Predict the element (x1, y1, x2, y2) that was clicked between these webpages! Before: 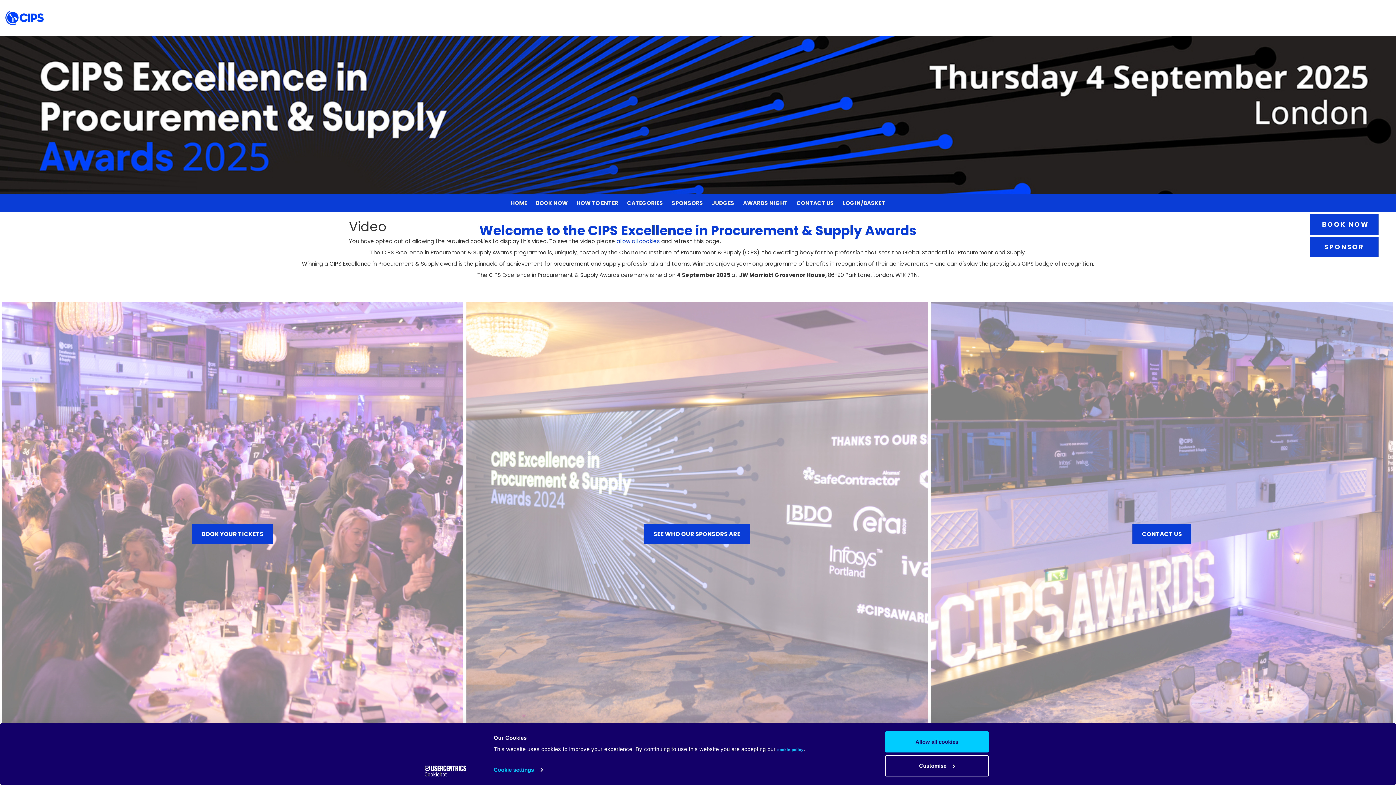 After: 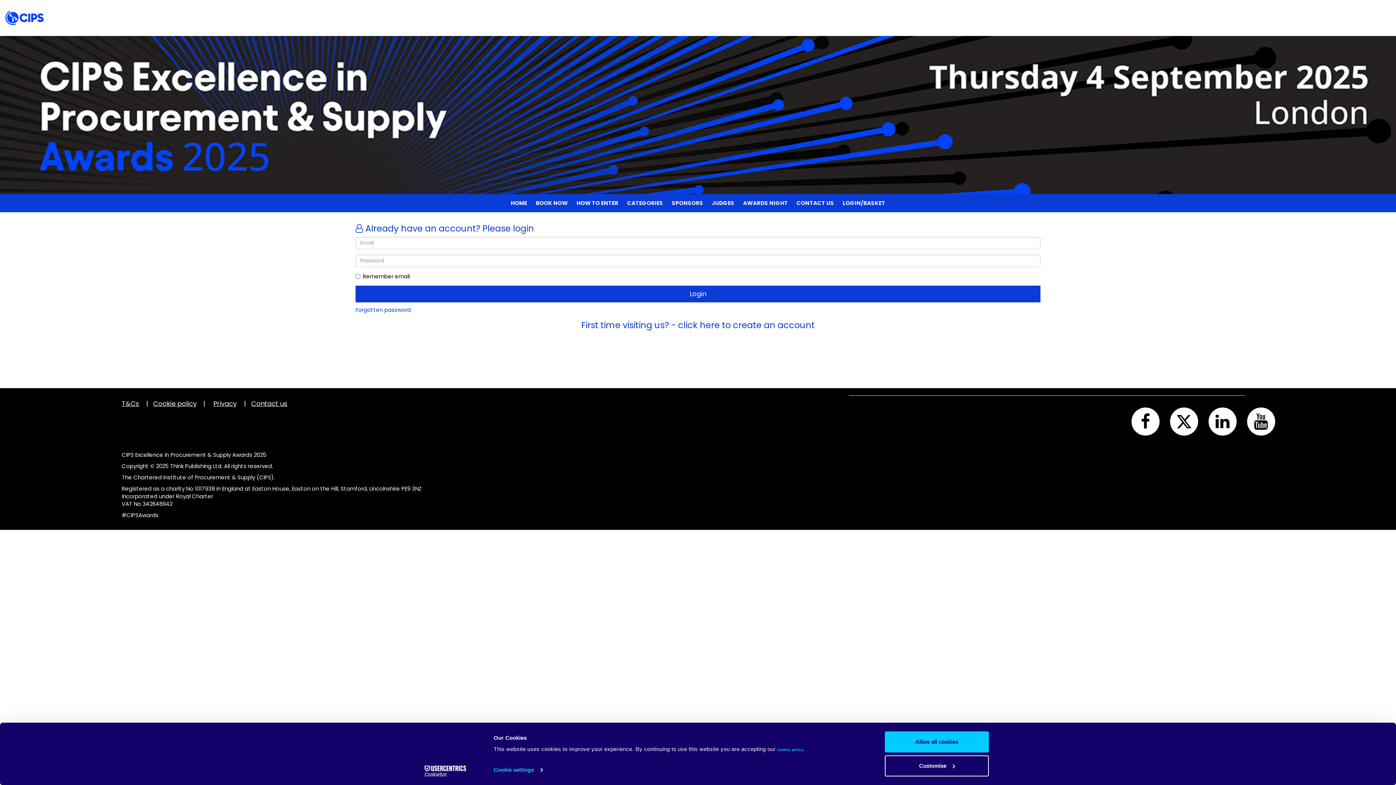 Action: label: LOGIN/BASKET bbox: (839, 194, 889, 212)